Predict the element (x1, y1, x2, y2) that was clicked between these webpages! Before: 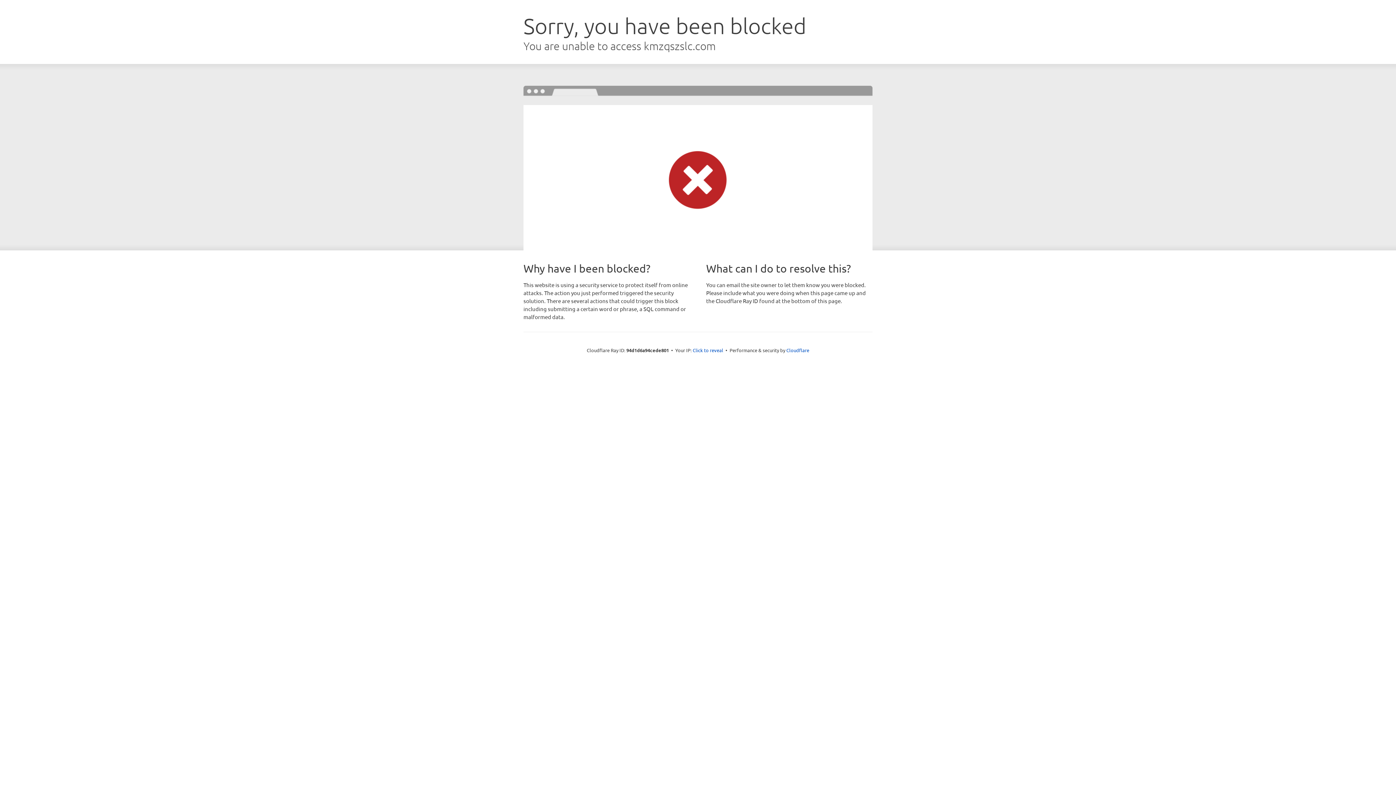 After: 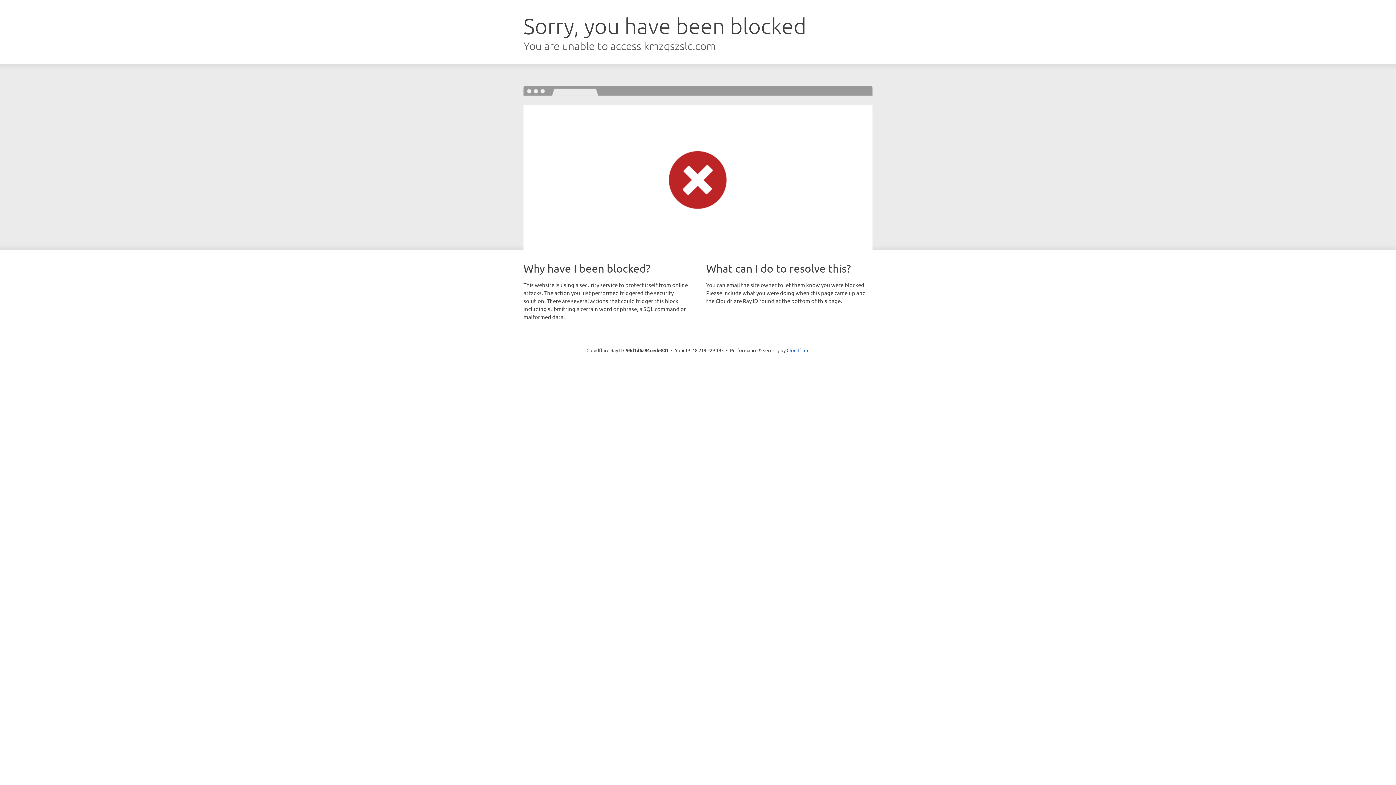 Action: label: Click to reveal bbox: (692, 346, 723, 353)